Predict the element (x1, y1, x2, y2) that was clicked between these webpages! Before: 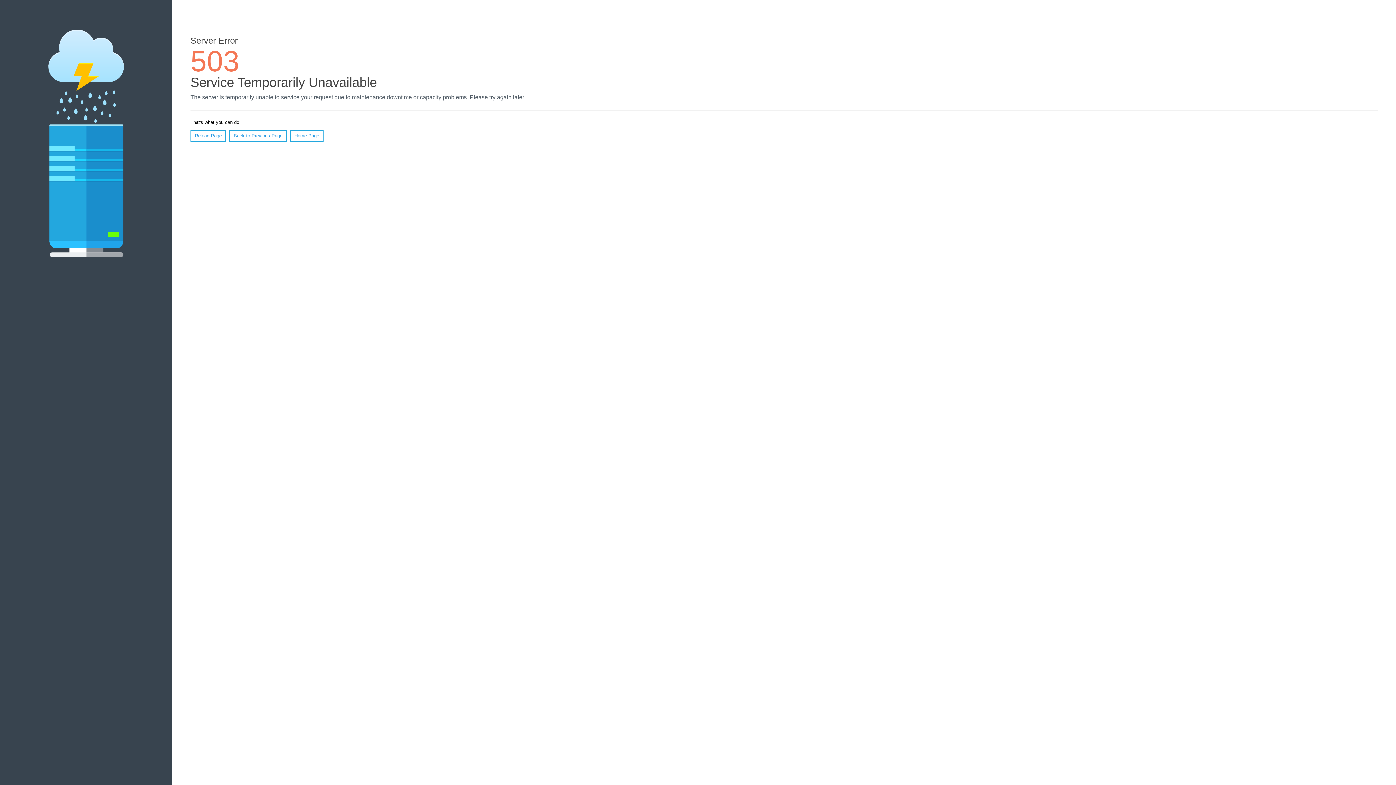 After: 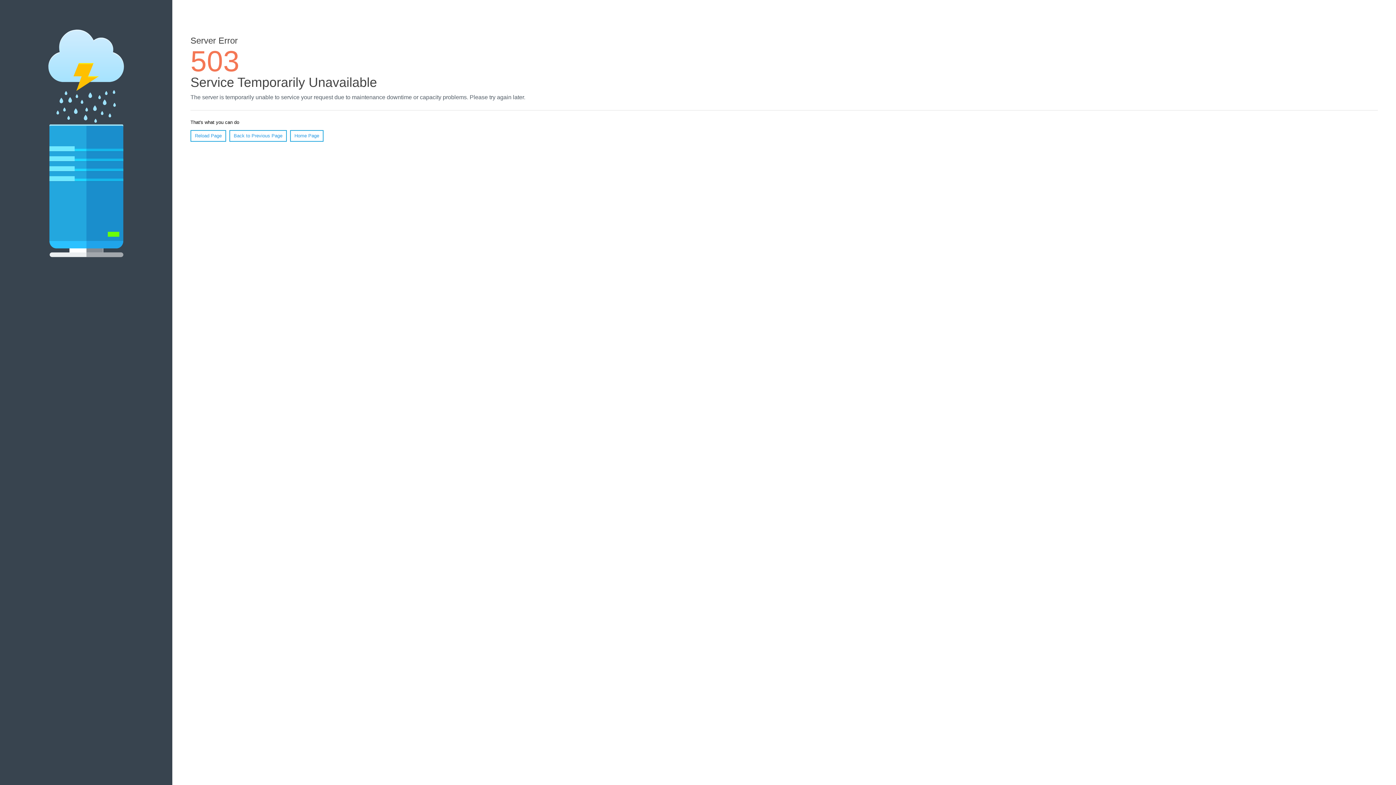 Action: label: Reload Page bbox: (190, 130, 226, 141)